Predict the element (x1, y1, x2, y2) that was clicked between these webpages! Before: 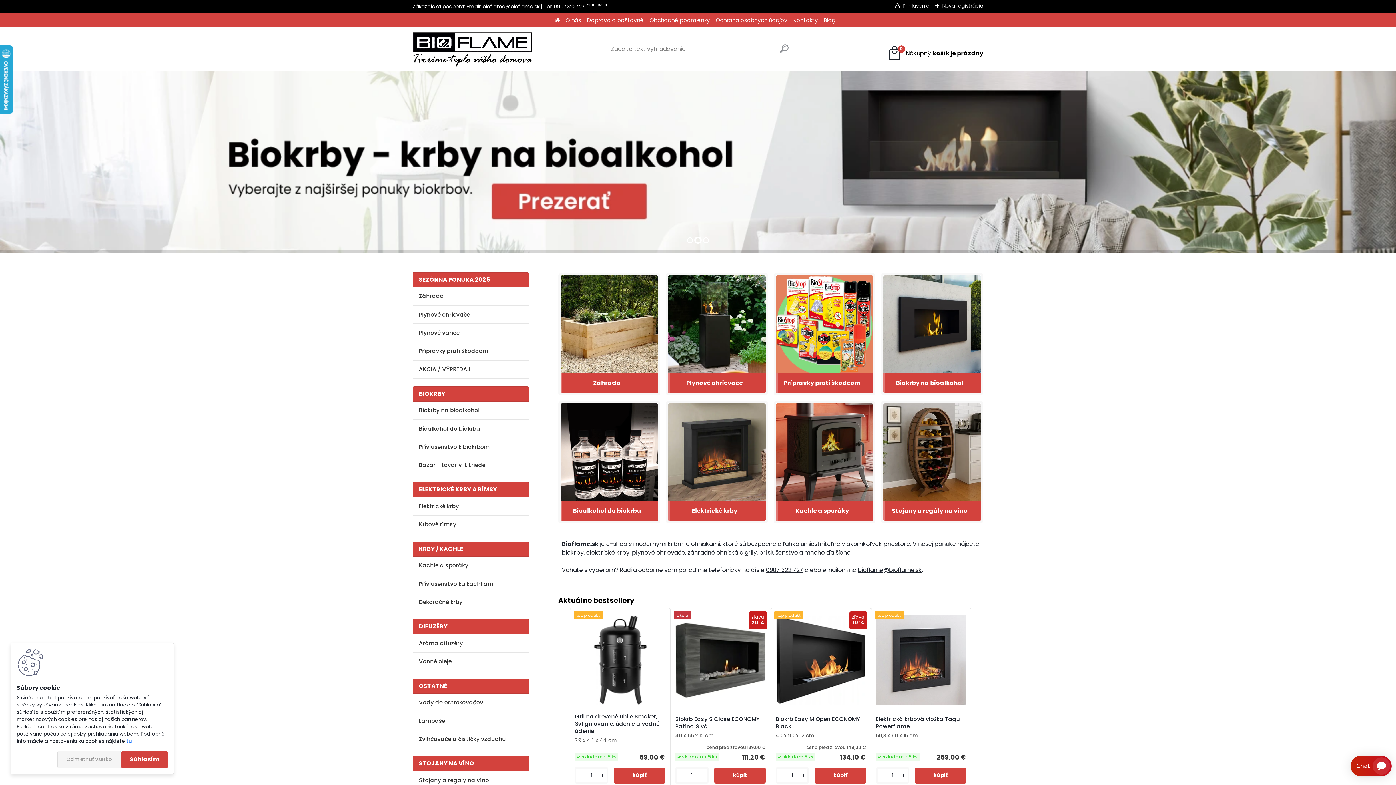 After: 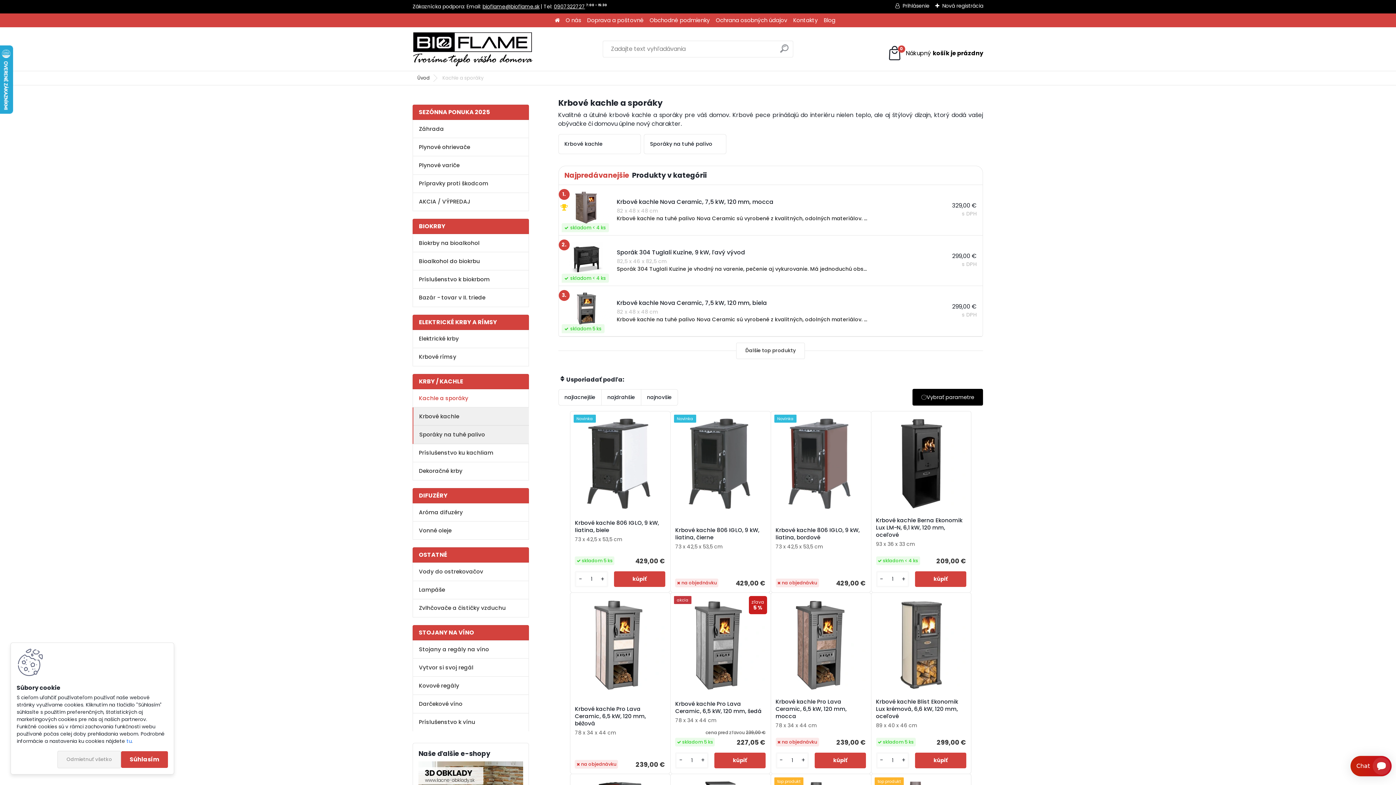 Action: label: Kachle a sporáky bbox: (777, 501, 873, 521)